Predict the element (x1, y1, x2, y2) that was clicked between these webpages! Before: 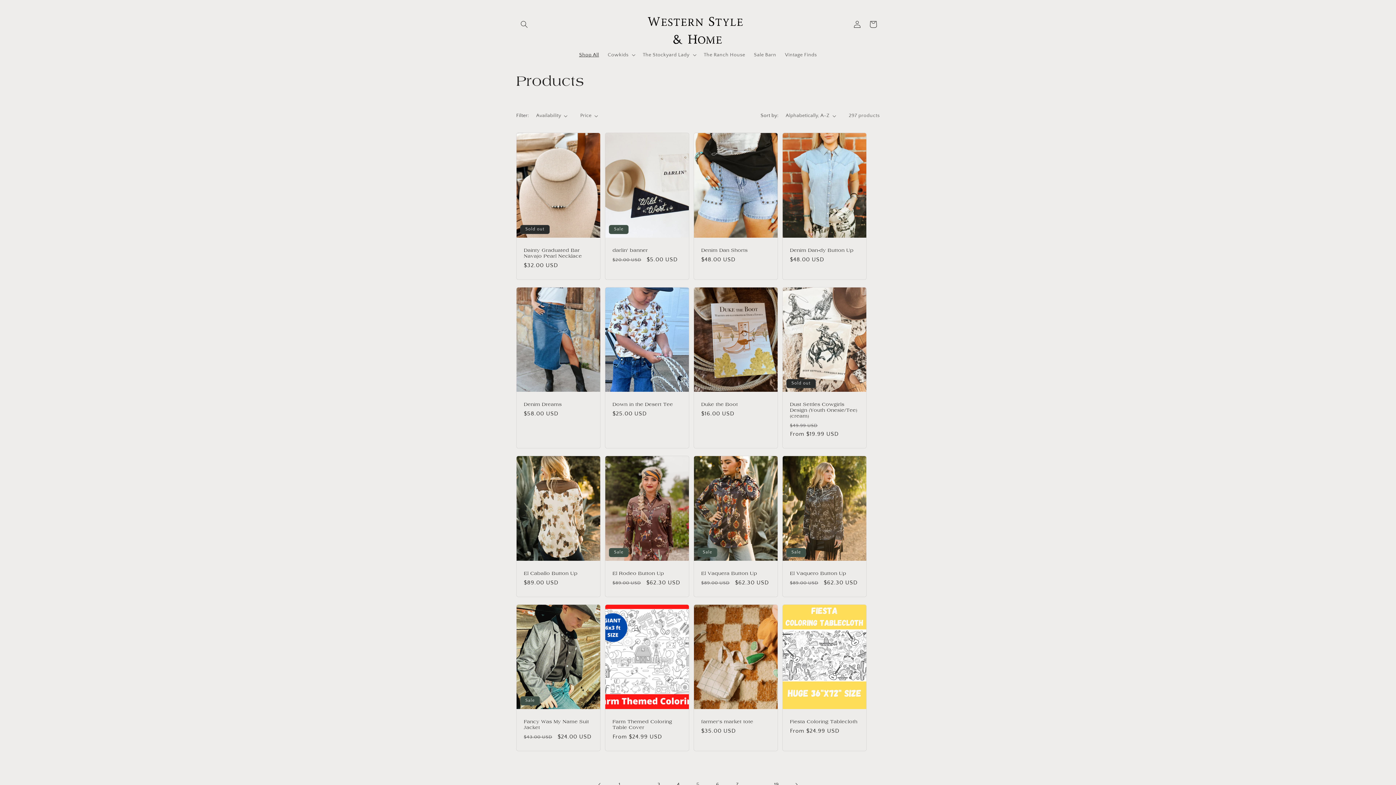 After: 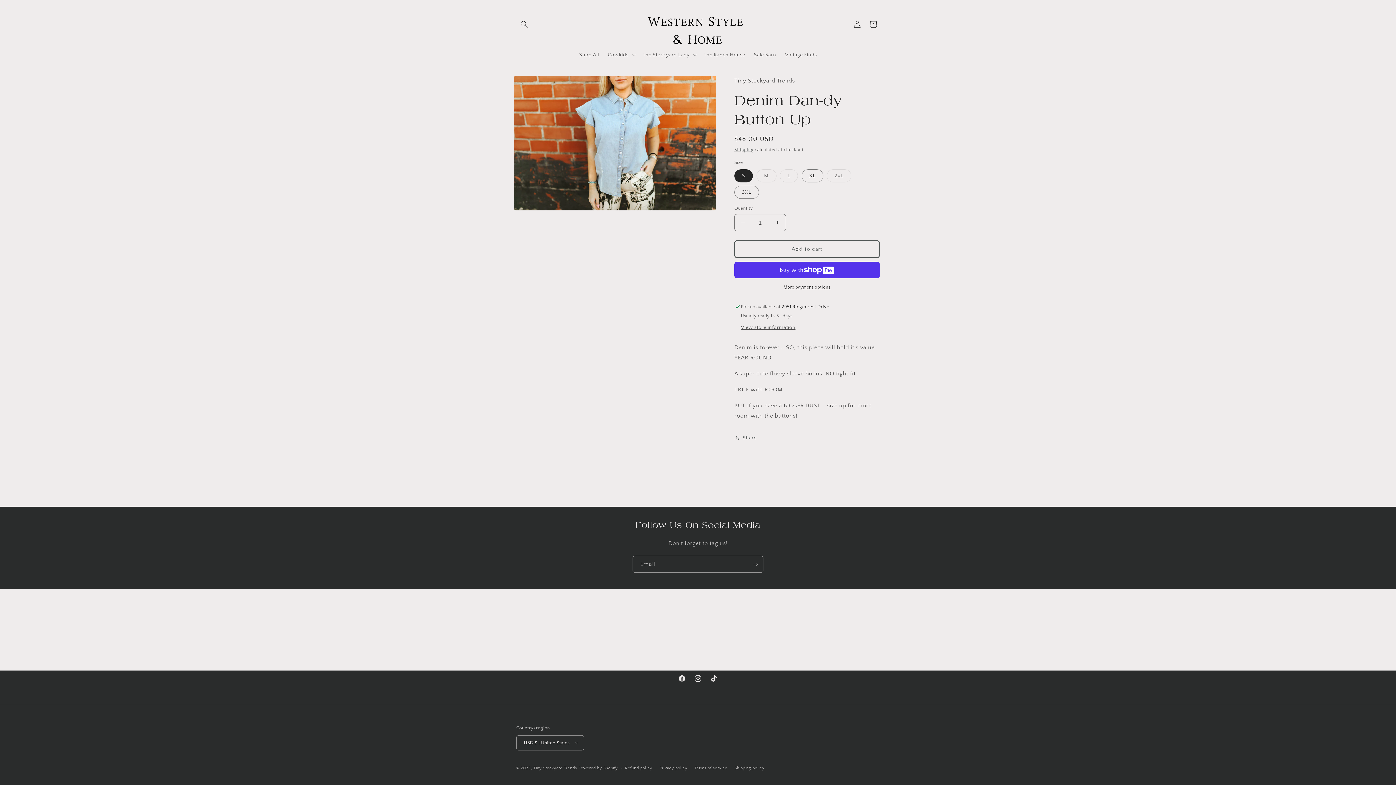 Action: bbox: (790, 247, 859, 253) label: Denim Dan-dy Button Up